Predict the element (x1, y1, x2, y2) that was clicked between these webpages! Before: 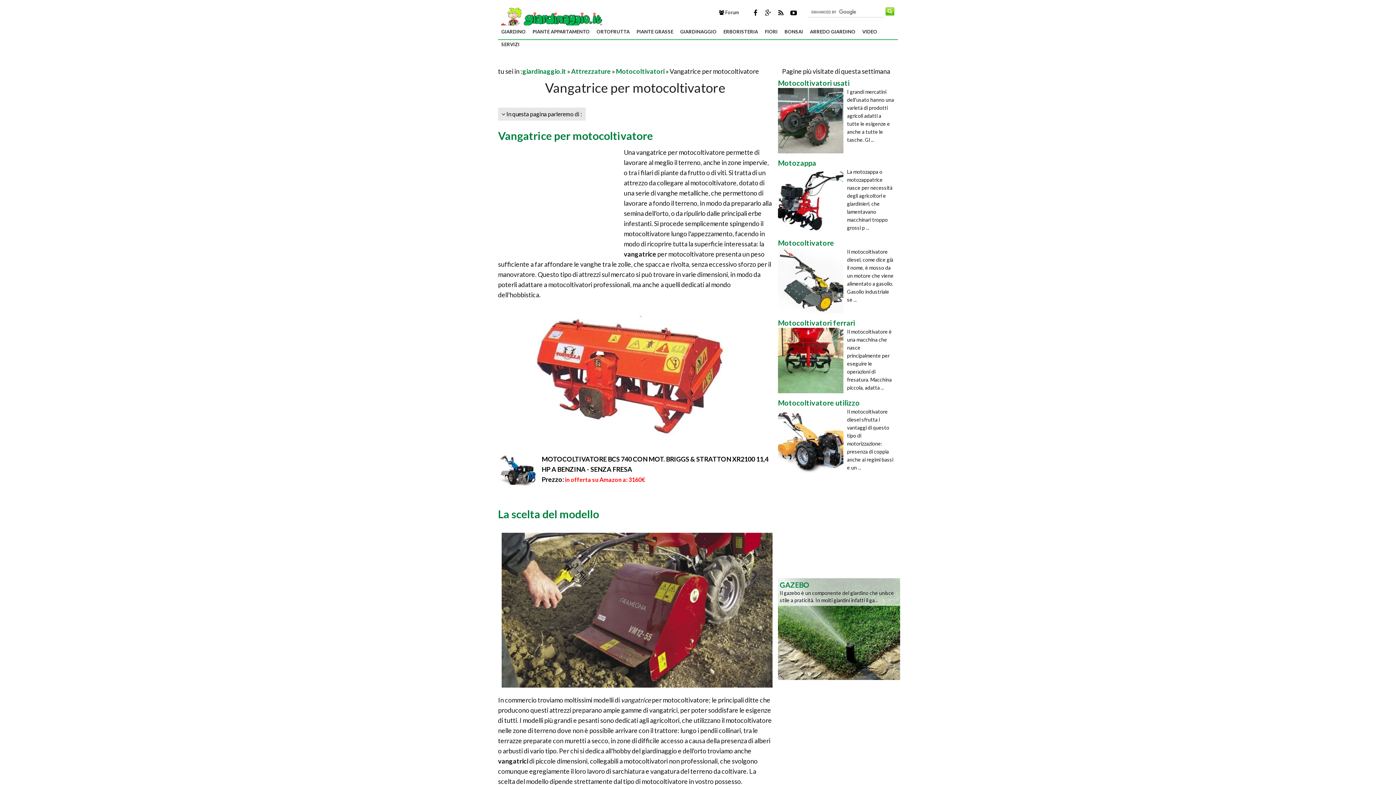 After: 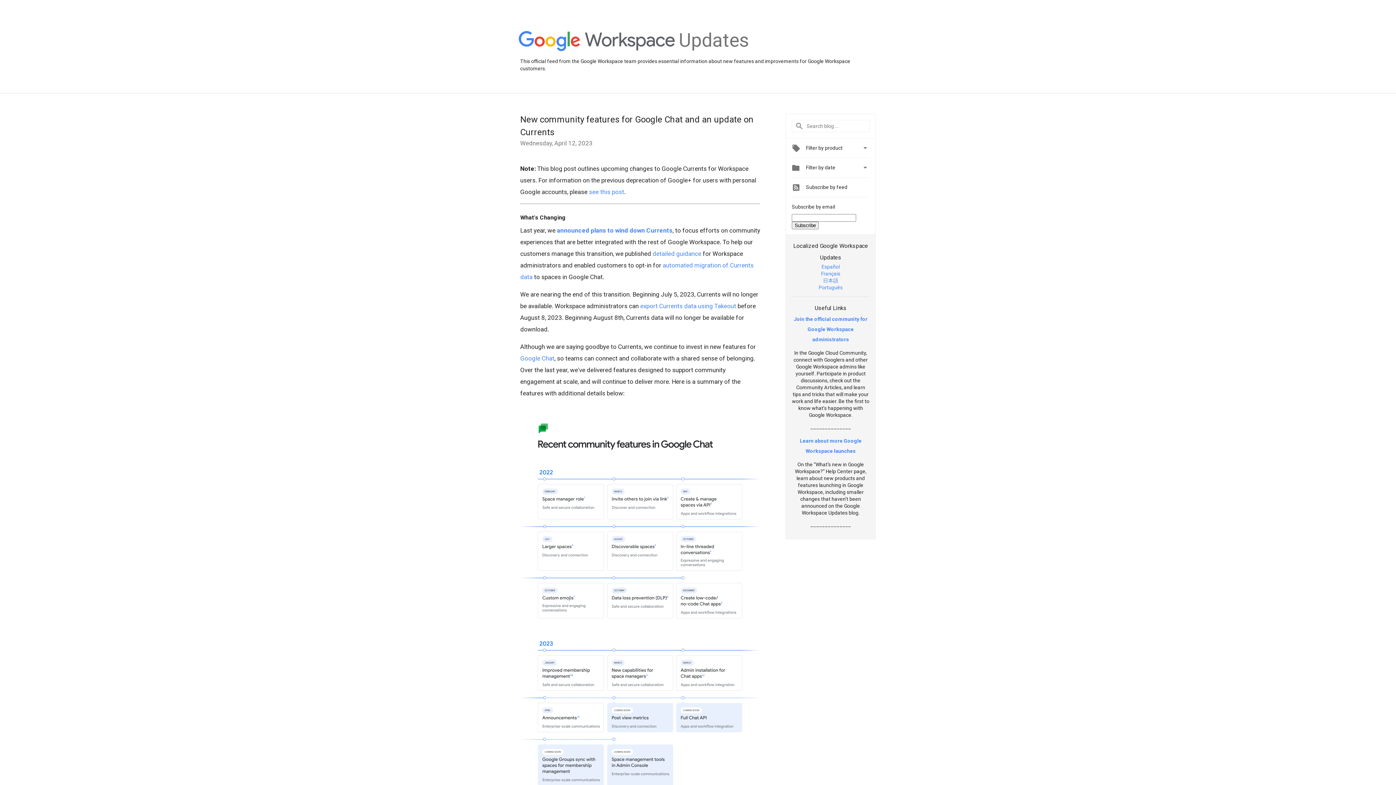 Action: bbox: (762, 7, 773, 18)